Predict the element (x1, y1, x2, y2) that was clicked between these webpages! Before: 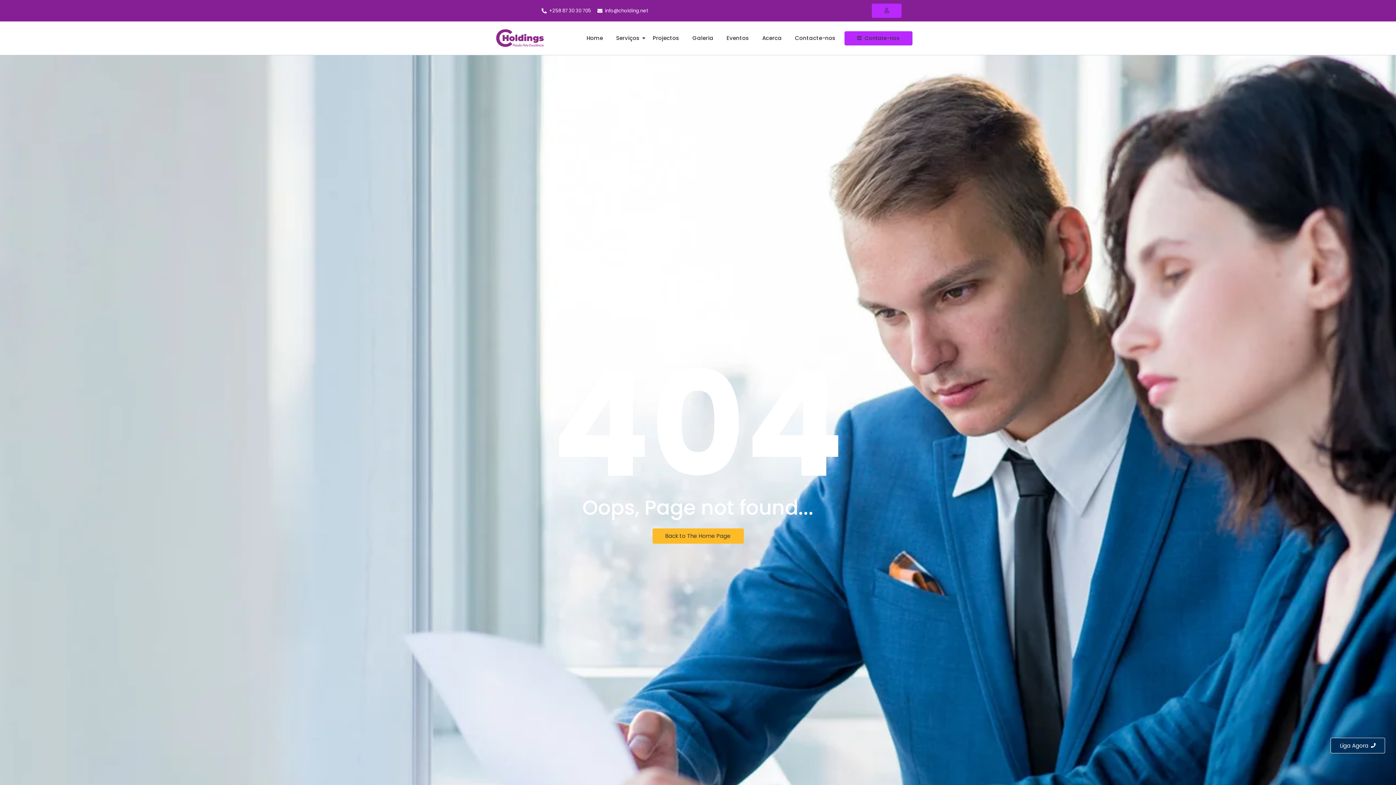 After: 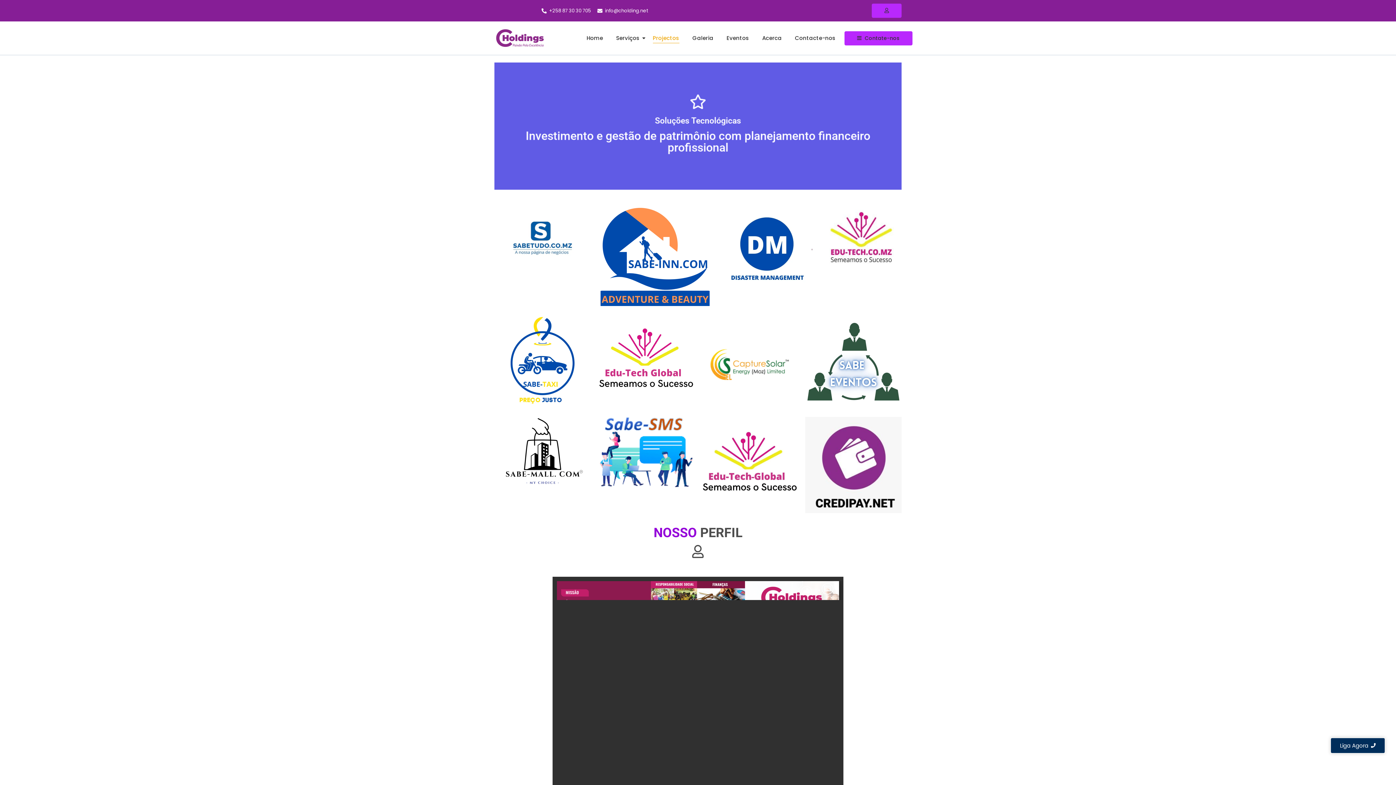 Action: label: Projectos bbox: (651, 33, 680, 43)